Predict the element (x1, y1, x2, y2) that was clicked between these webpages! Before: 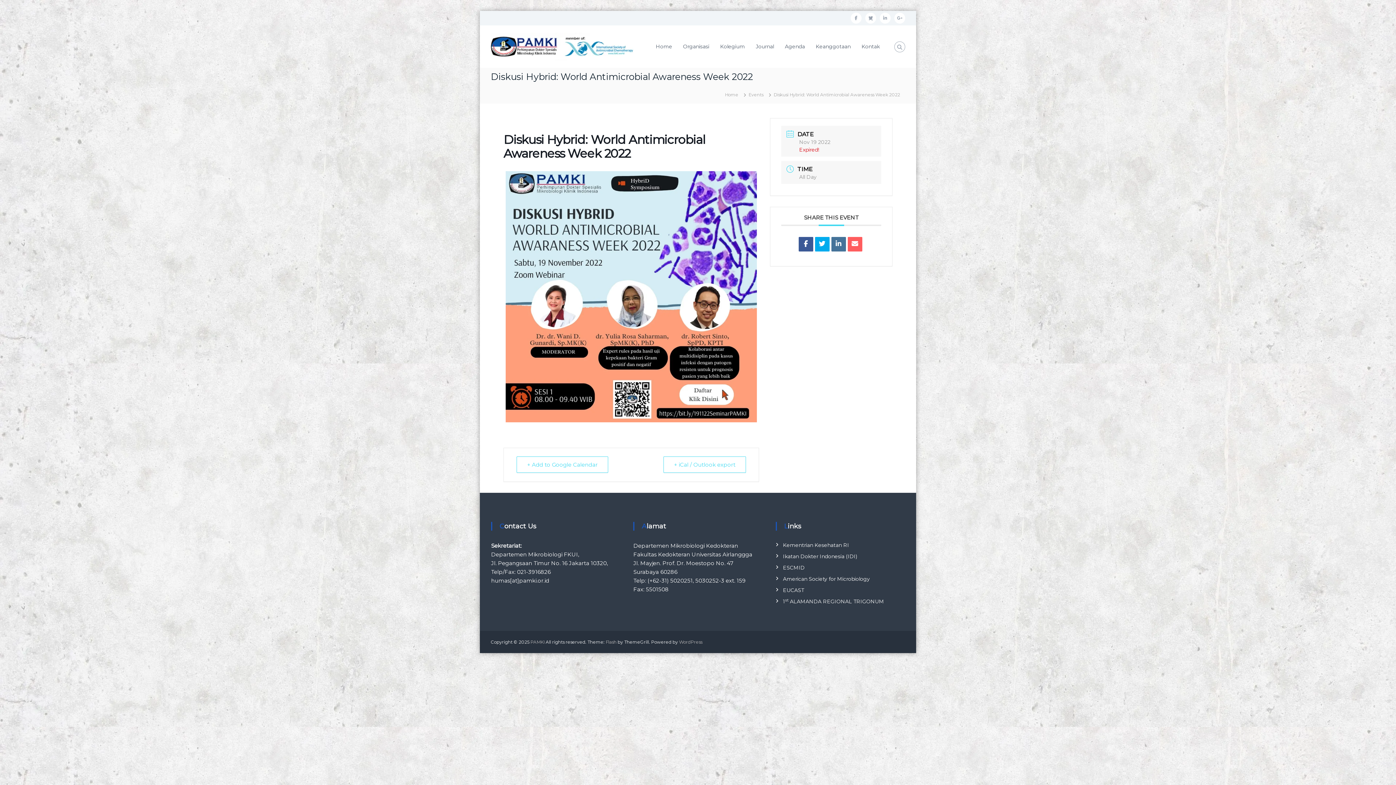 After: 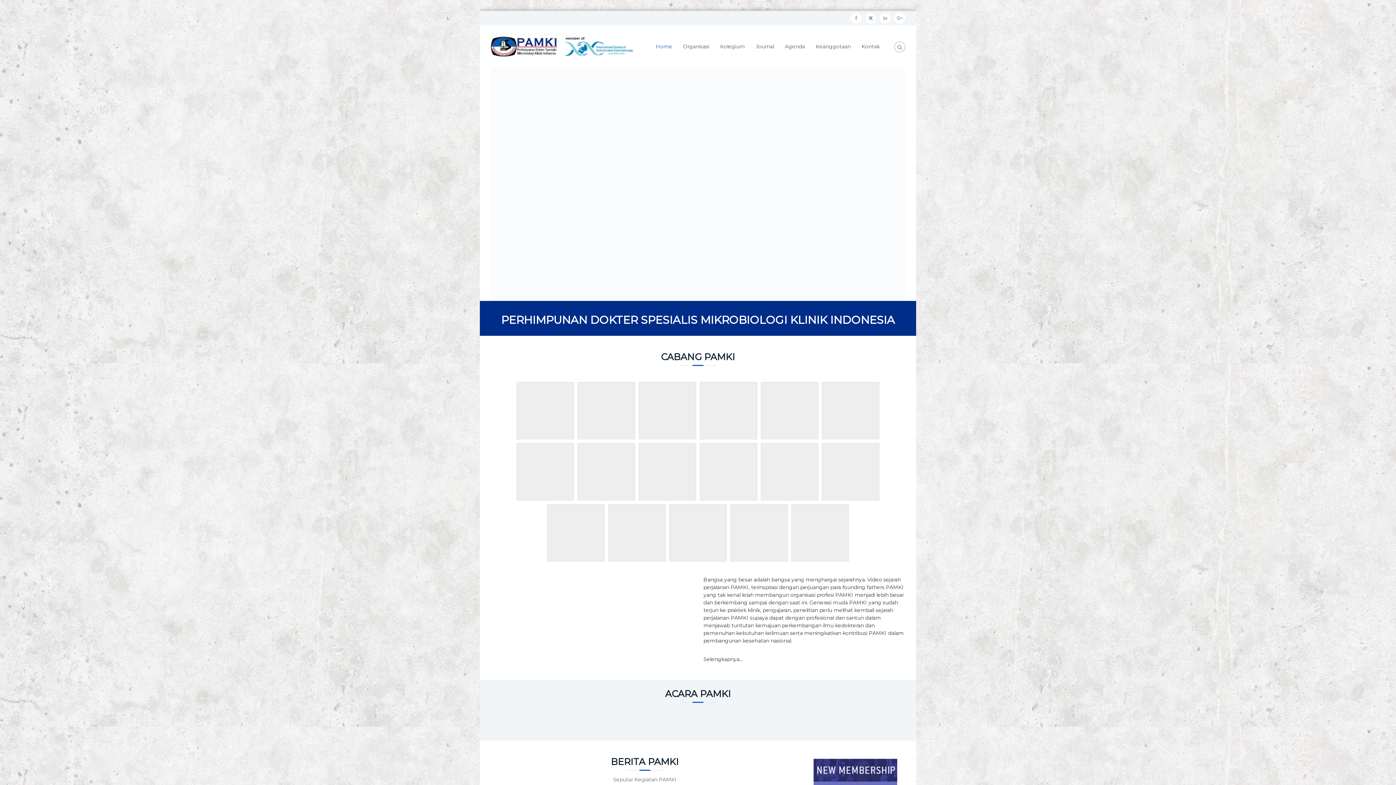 Action: bbox: (656, 43, 672, 49) label: Home